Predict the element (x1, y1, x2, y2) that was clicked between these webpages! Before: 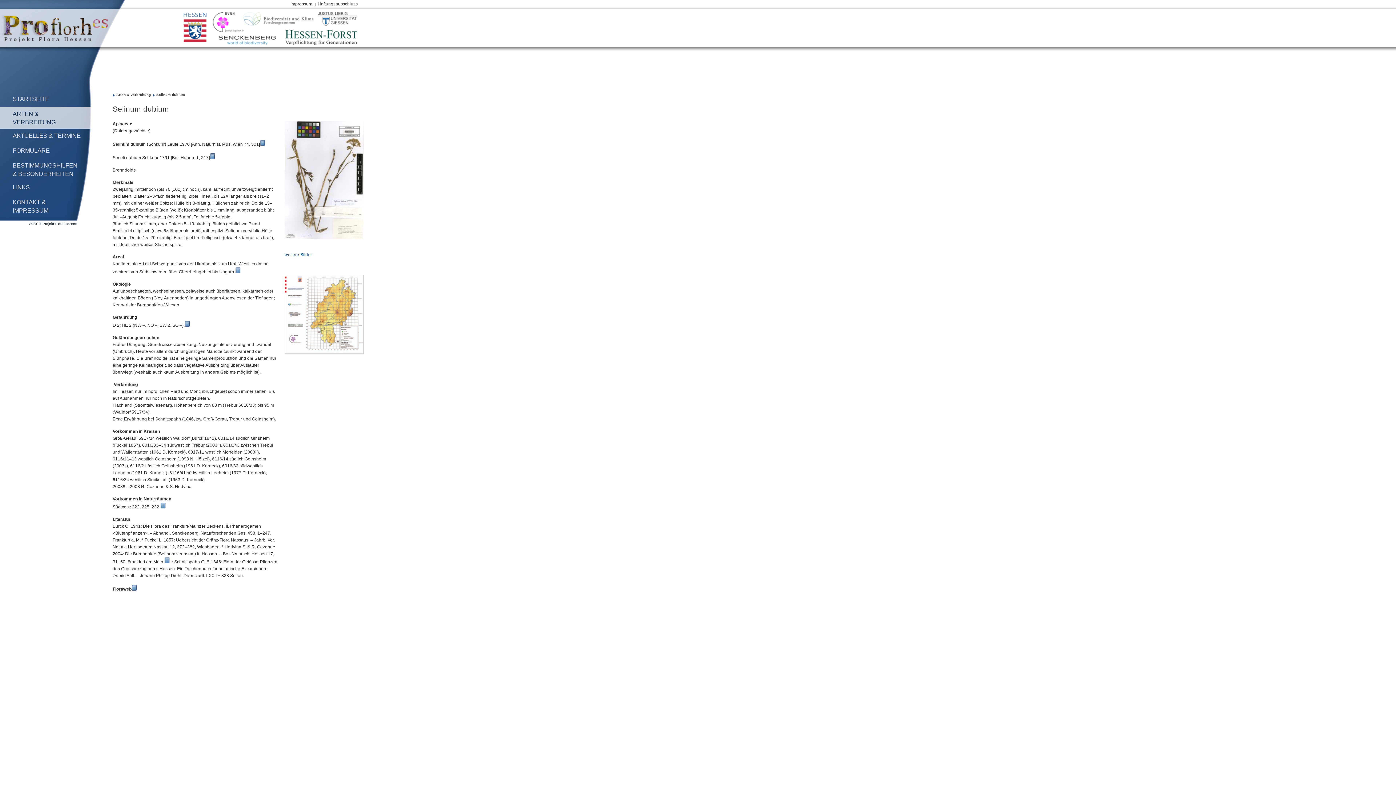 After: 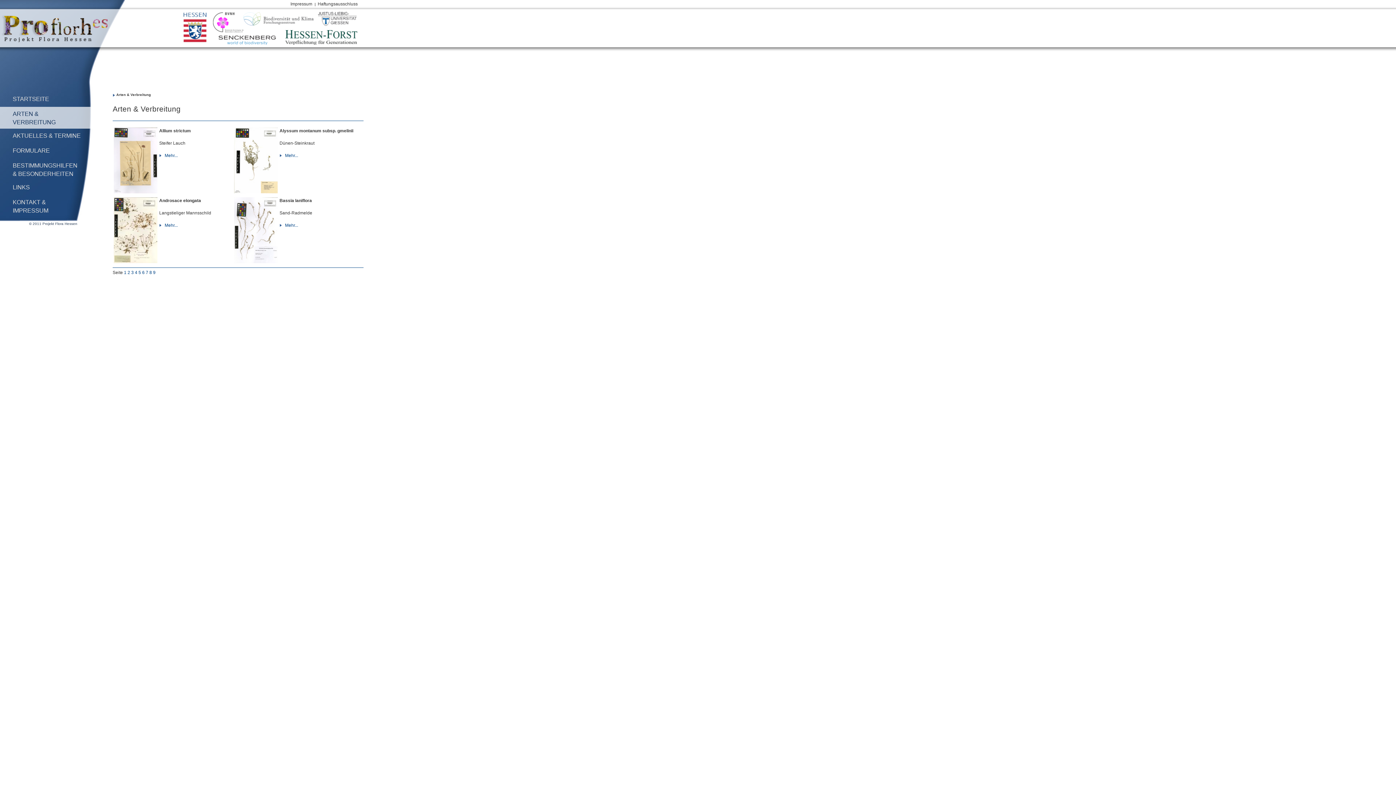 Action: bbox: (0, 38, 107, 43)